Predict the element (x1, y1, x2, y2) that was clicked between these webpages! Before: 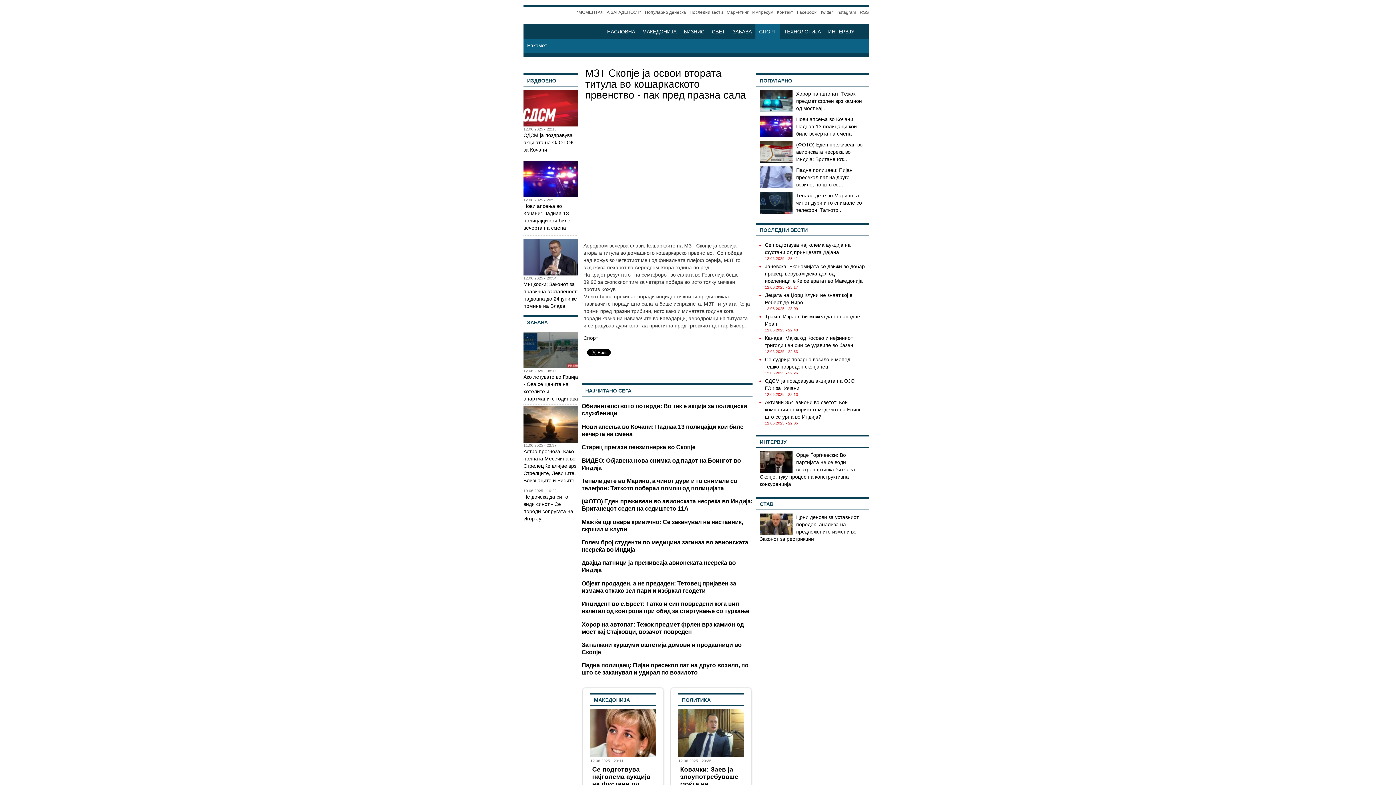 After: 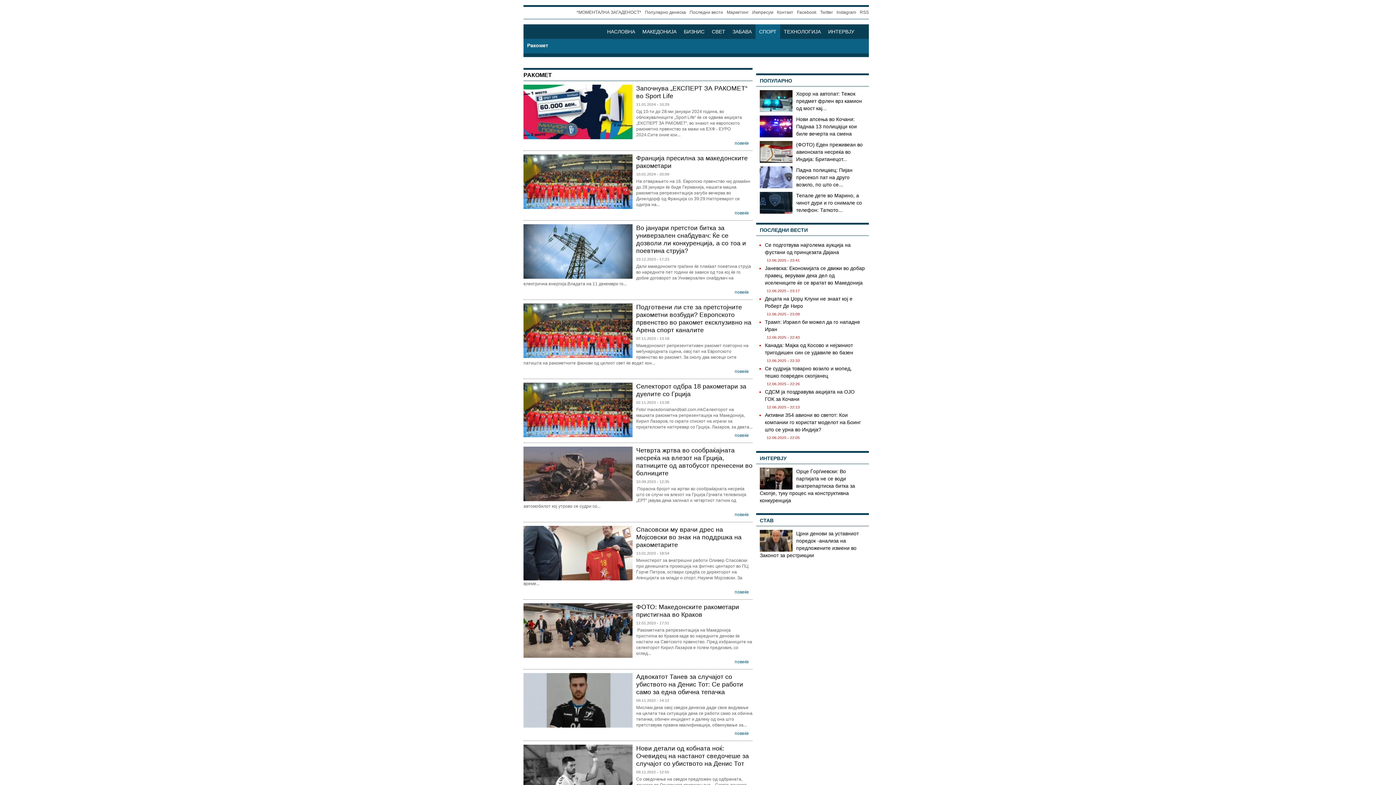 Action: bbox: (523, 38, 550, 53) label: Ракомет